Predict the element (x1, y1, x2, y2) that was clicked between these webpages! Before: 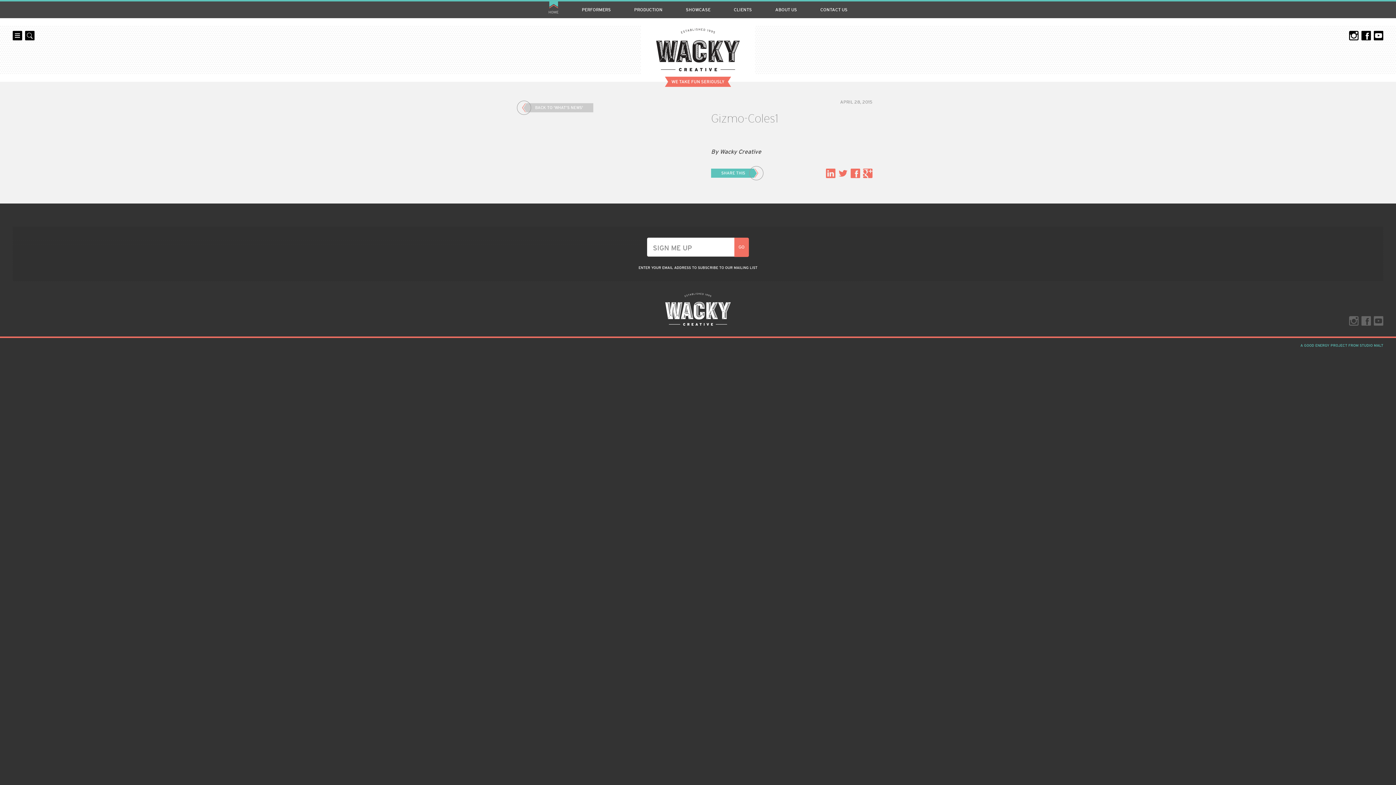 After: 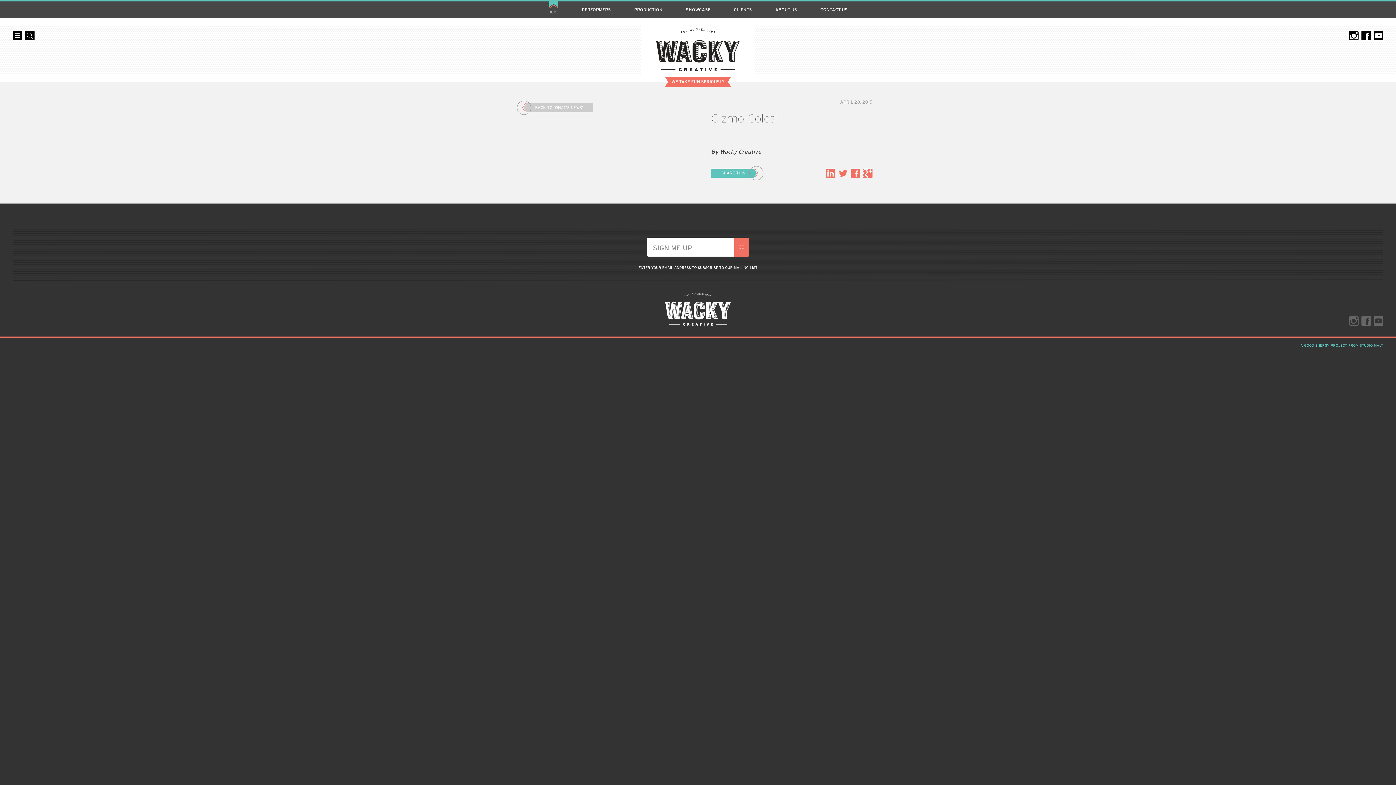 Action: label: Youtube bbox: (1374, 30, 1383, 40)